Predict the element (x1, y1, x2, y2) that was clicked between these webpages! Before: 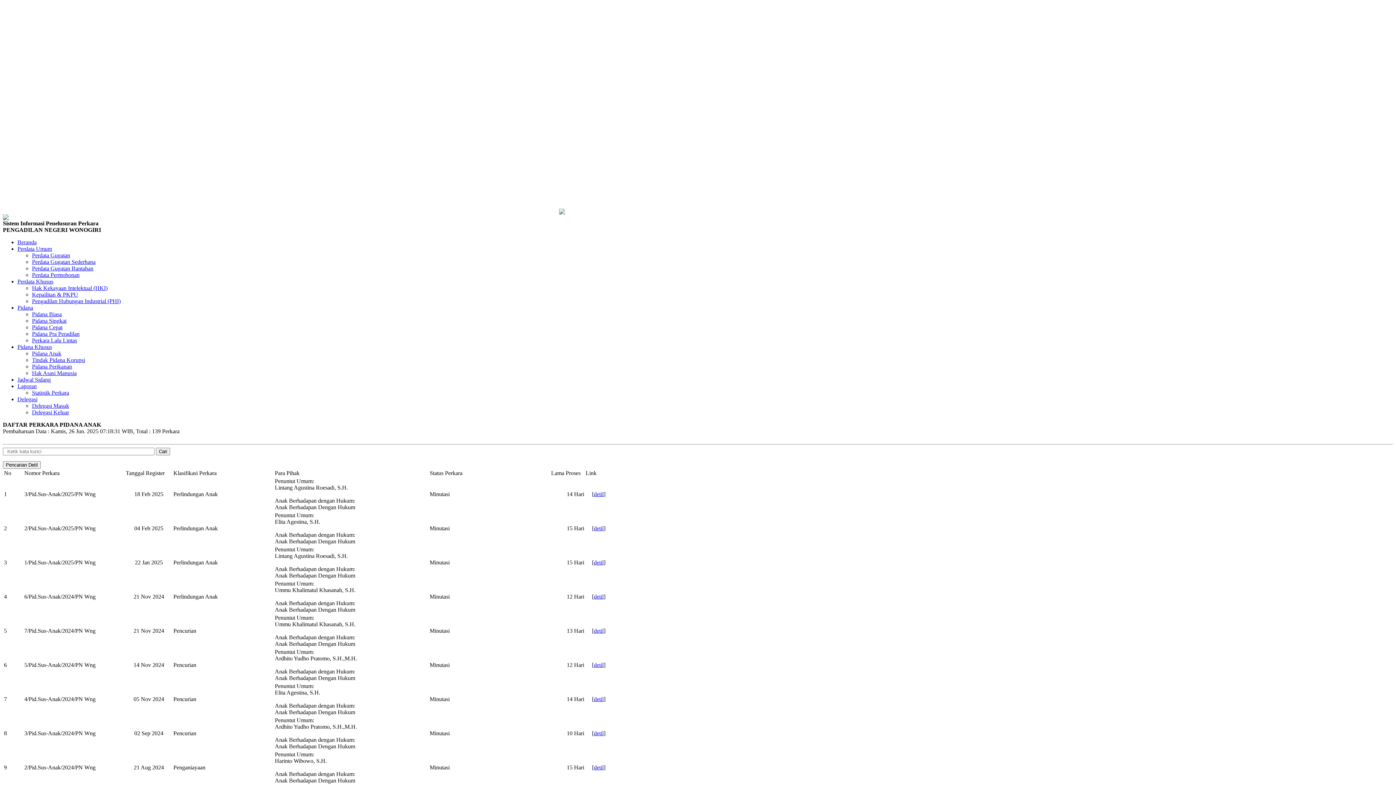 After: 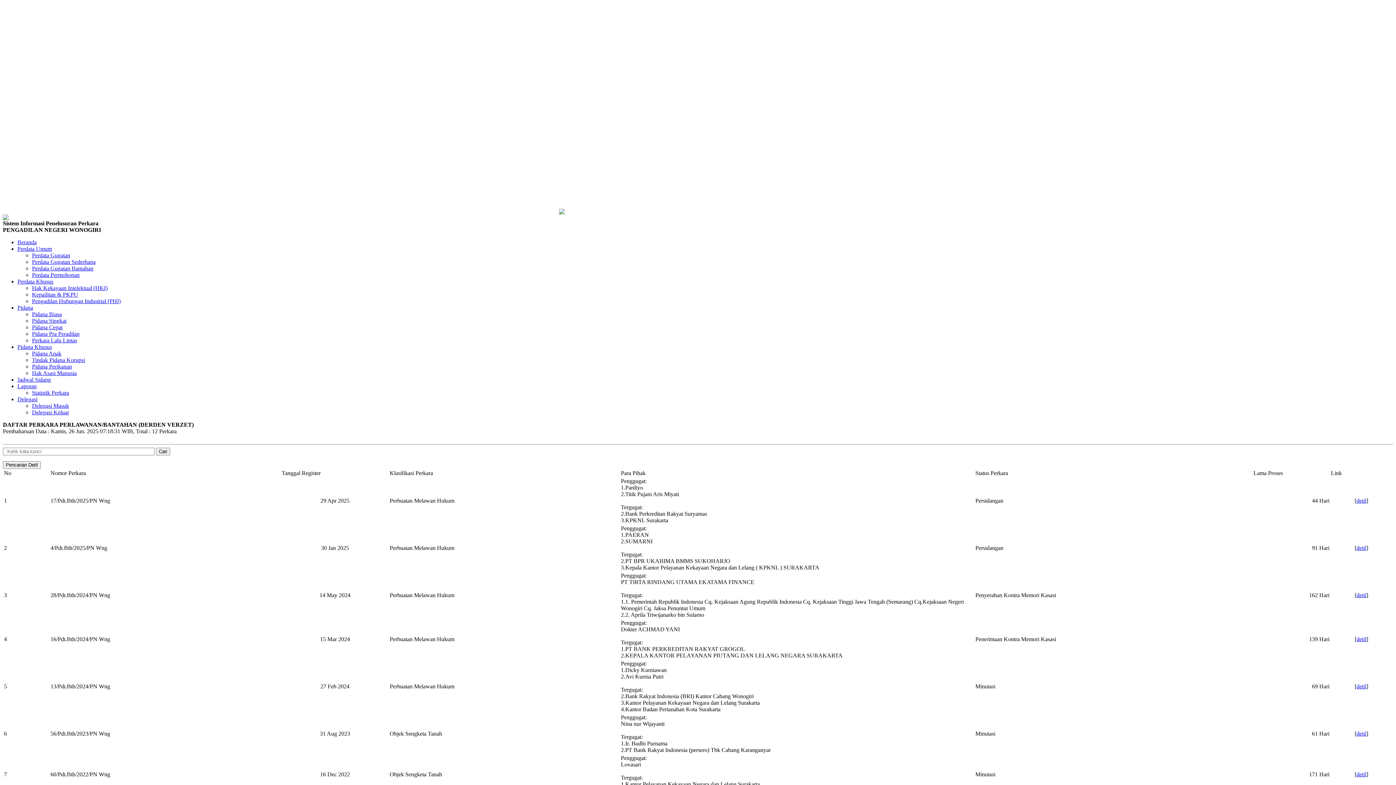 Action: bbox: (32, 265, 93, 271) label: Perdata Gugatan Bantahan